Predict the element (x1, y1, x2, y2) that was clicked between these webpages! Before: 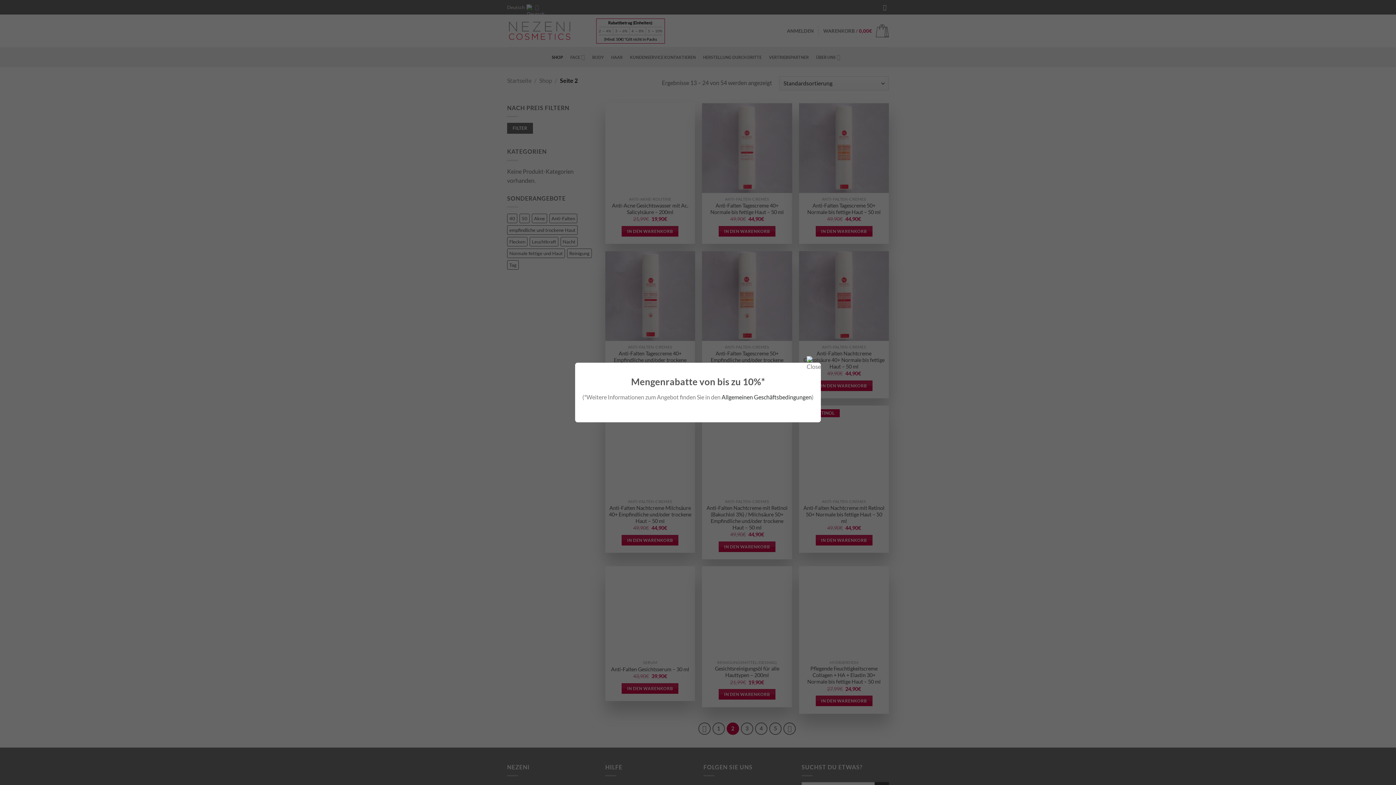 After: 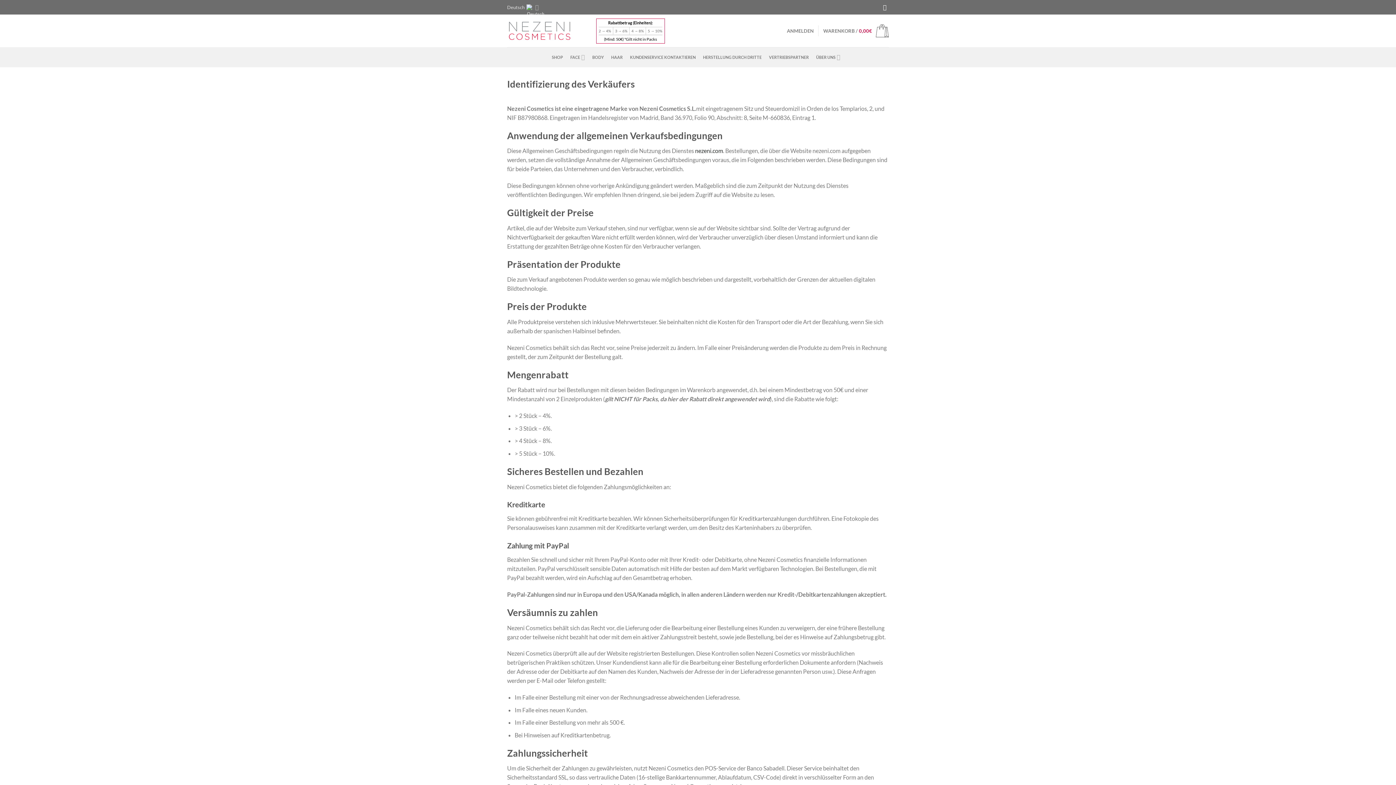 Action: bbox: (721, 393, 812, 400) label: Allgemeinen Geschäftsbedingungen